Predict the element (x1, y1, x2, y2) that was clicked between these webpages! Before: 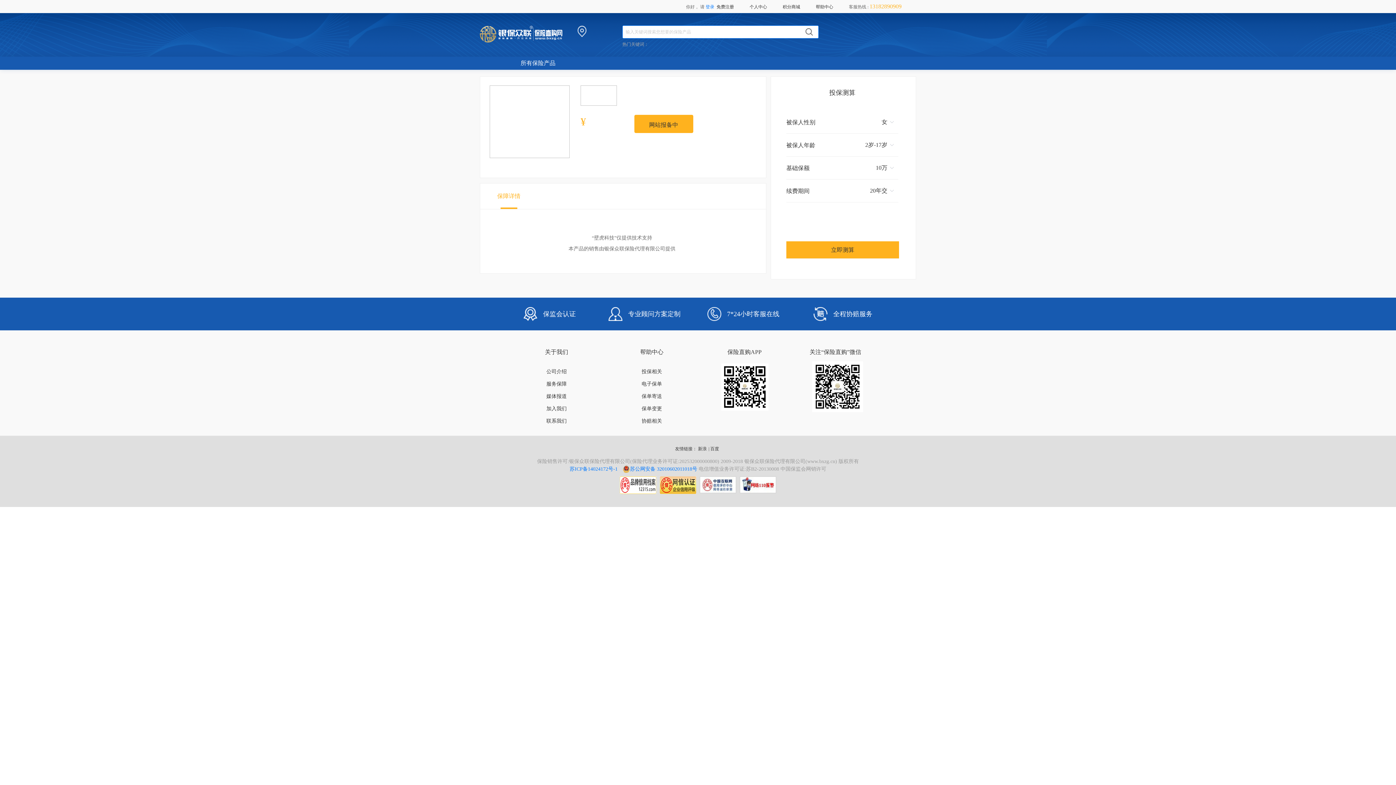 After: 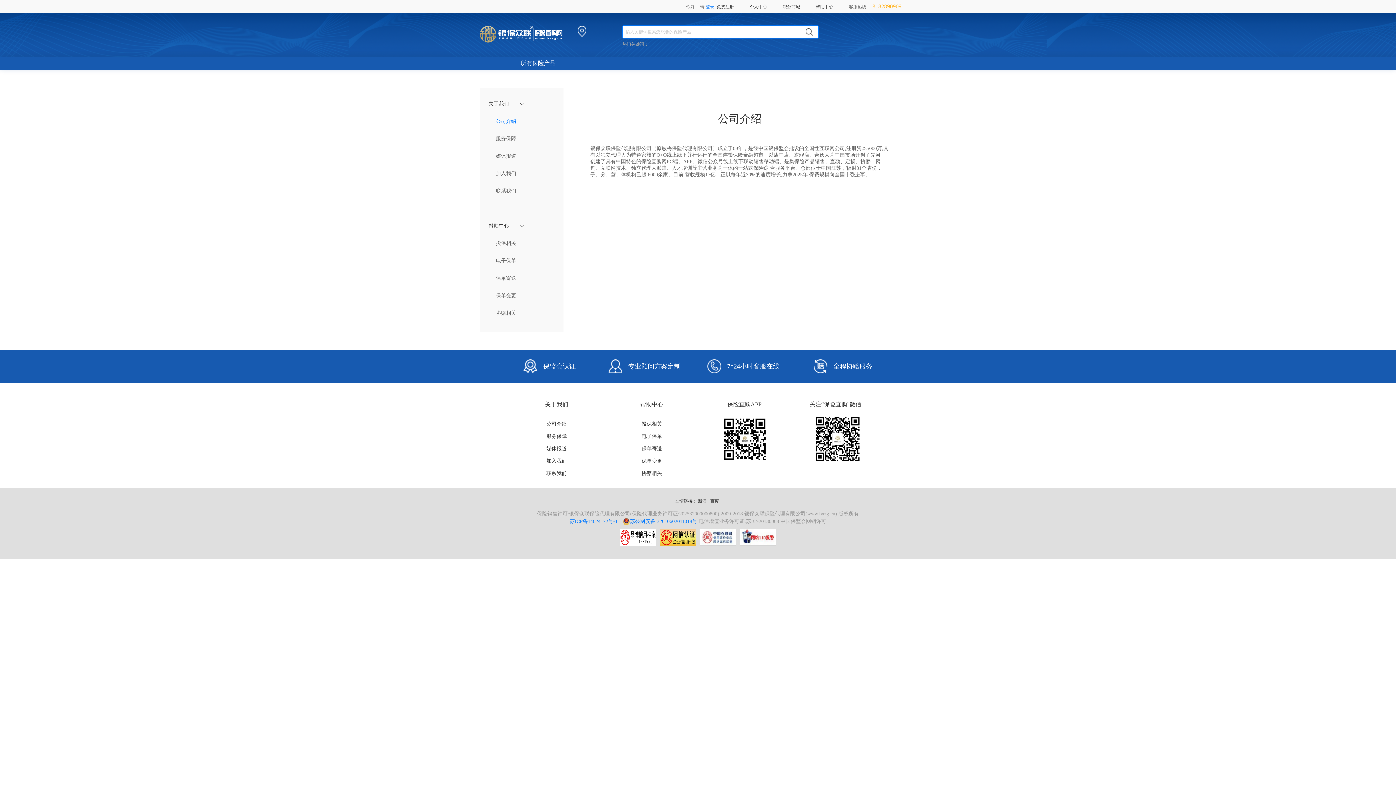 Action: bbox: (523, 369, 589, 374) label: 公司介绍